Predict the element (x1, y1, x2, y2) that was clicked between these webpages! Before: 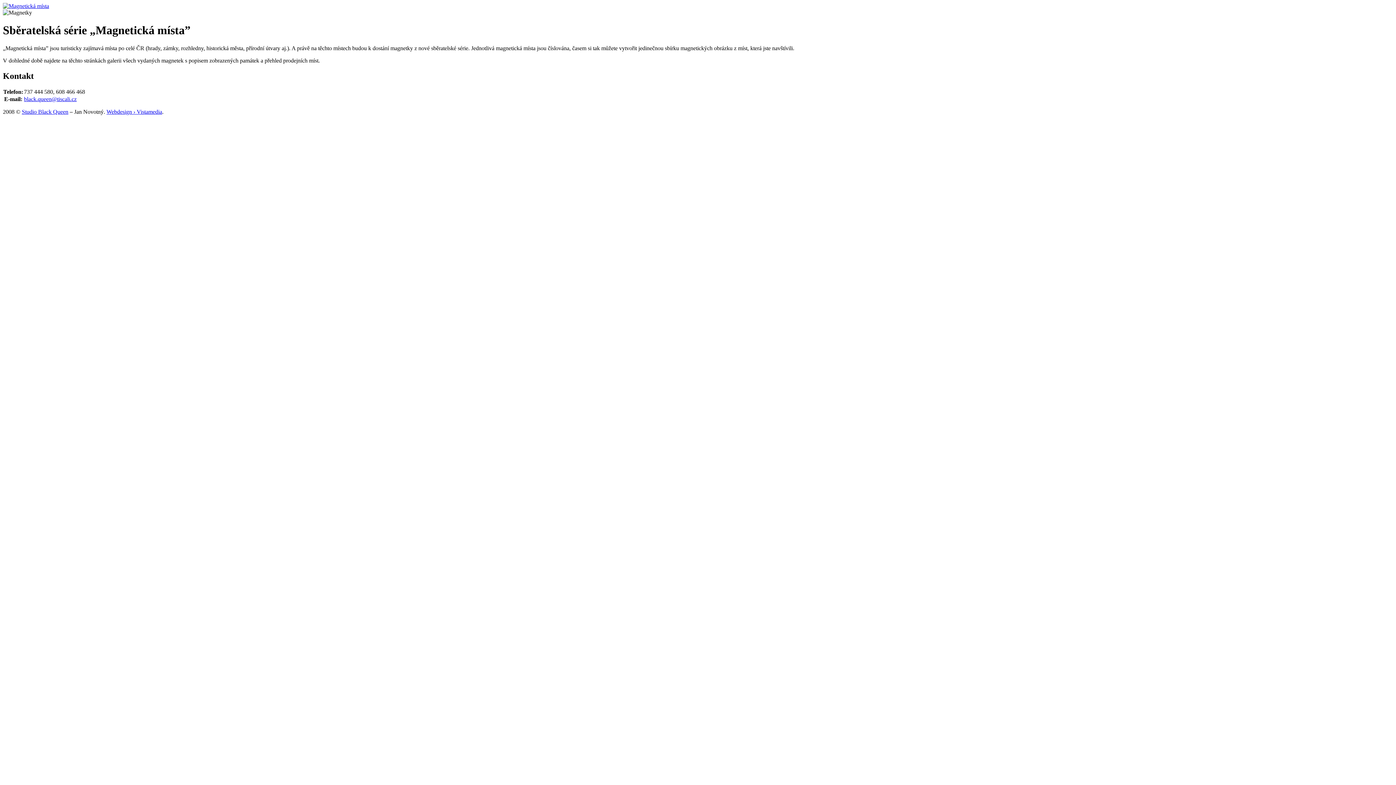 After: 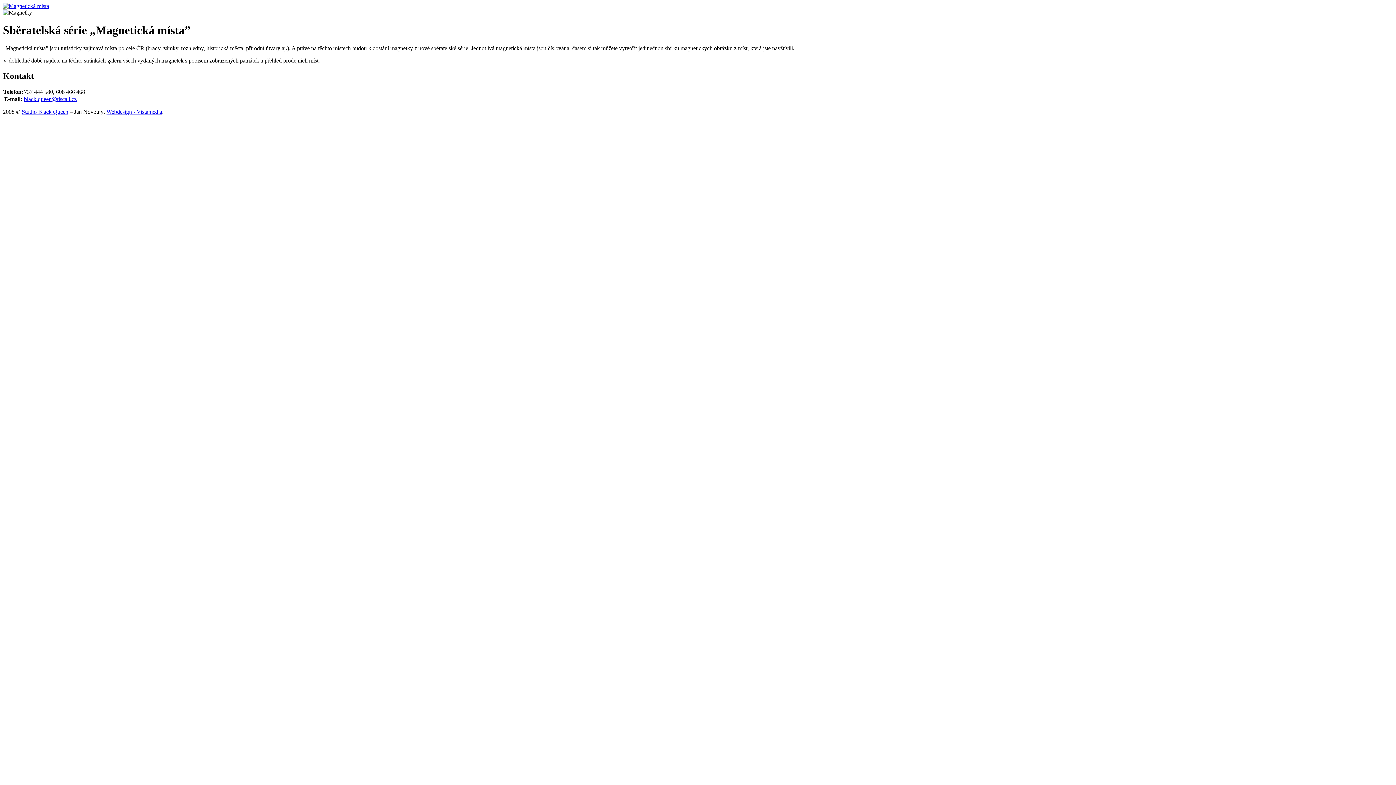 Action: bbox: (2, 2, 49, 9)